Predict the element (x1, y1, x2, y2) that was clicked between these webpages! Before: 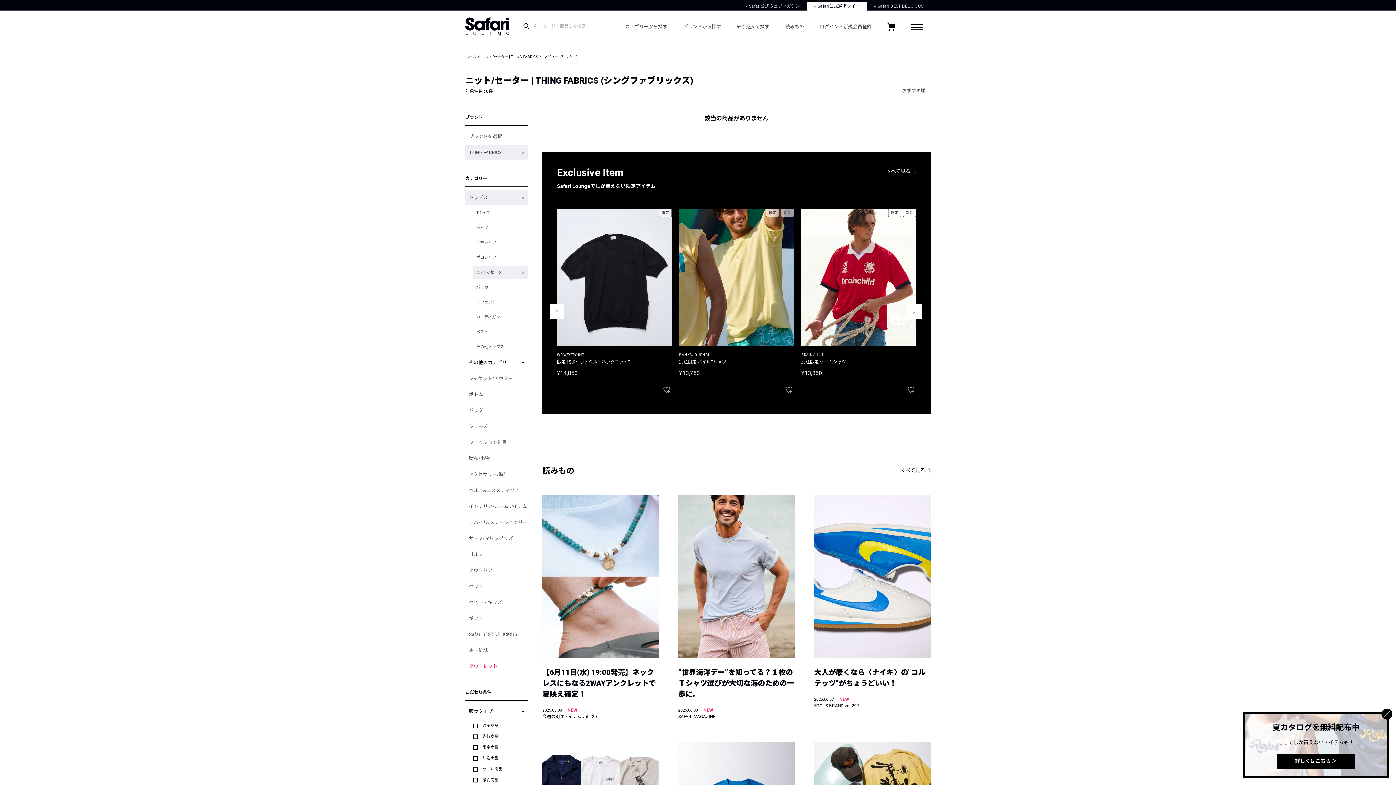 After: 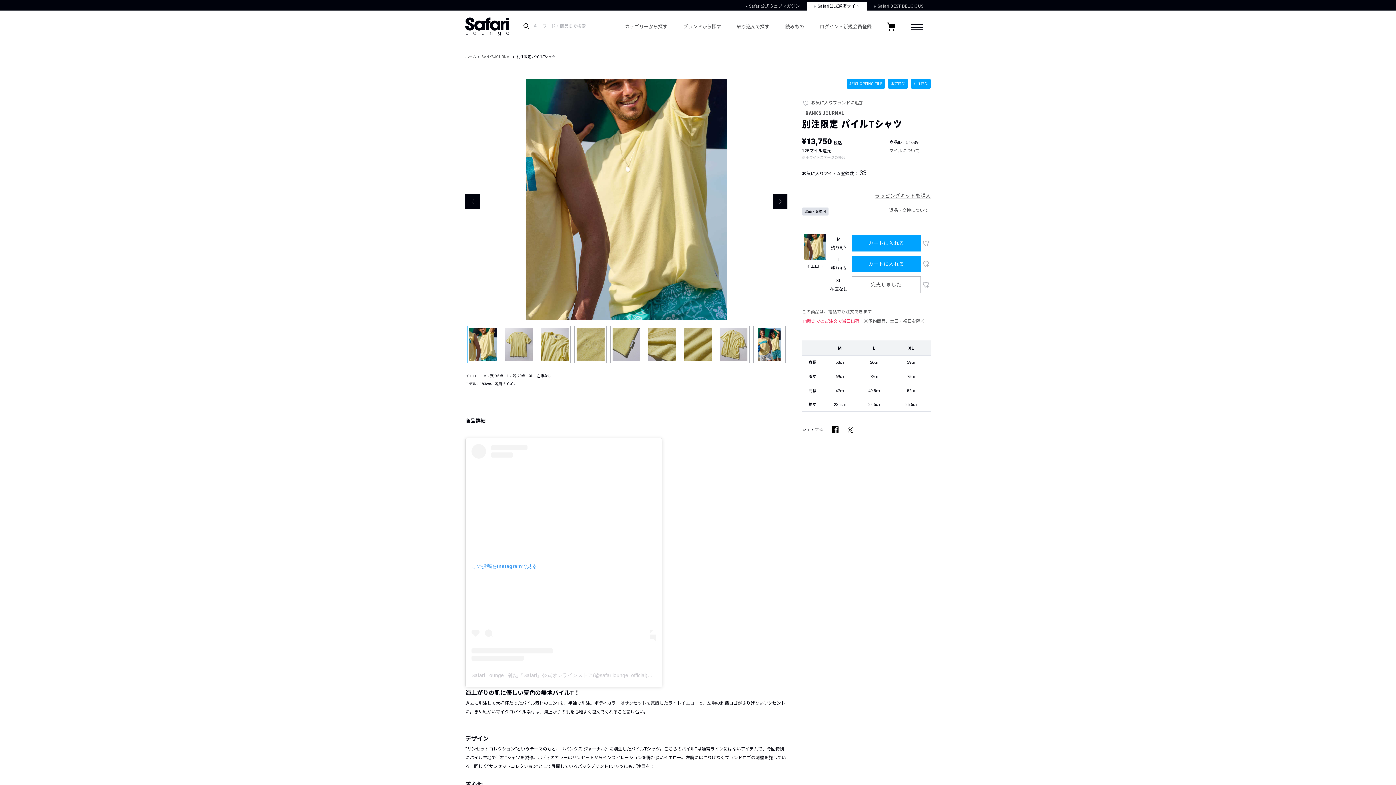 Action: bbox: (679, 351, 789, 377) label: BANKS JOURNAL
別注限定 パイルTシャツ
¥13,750